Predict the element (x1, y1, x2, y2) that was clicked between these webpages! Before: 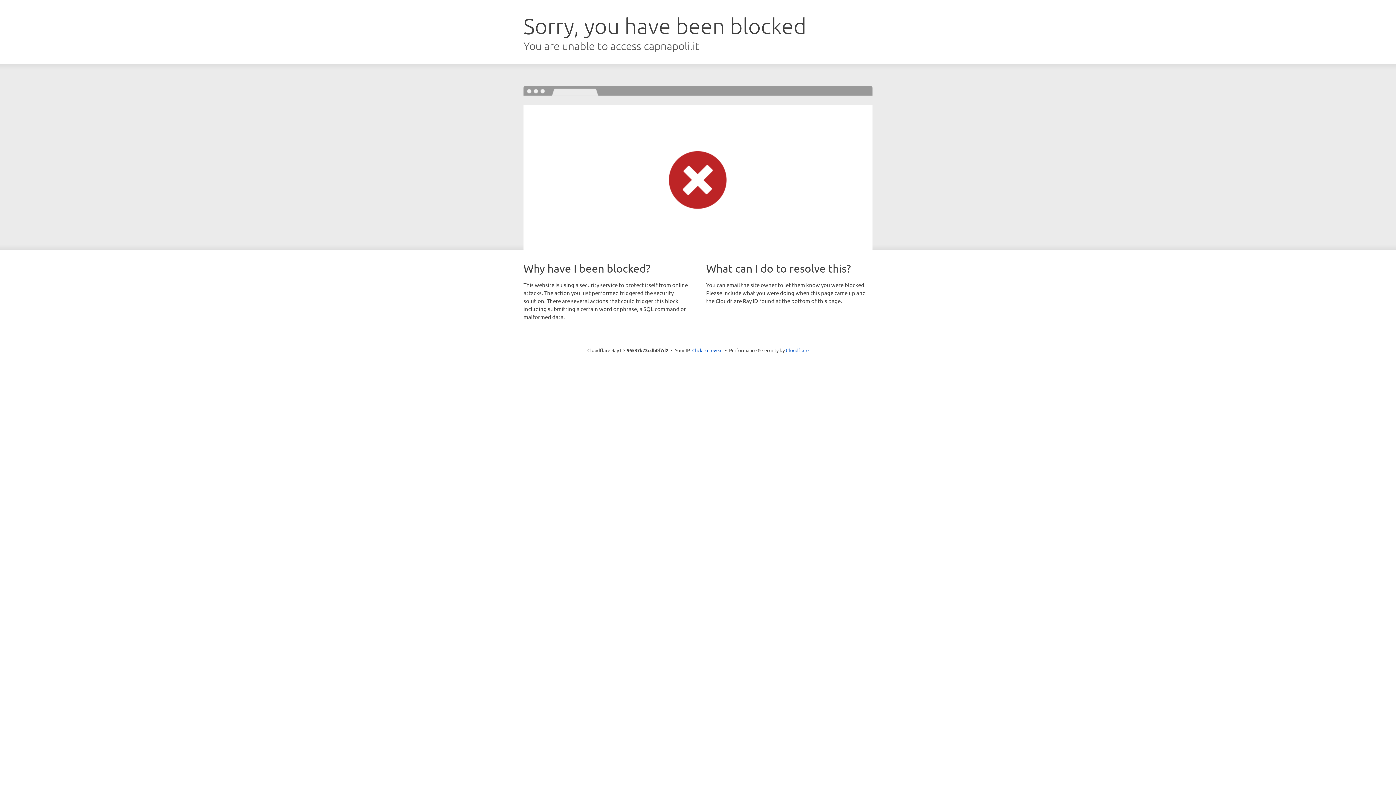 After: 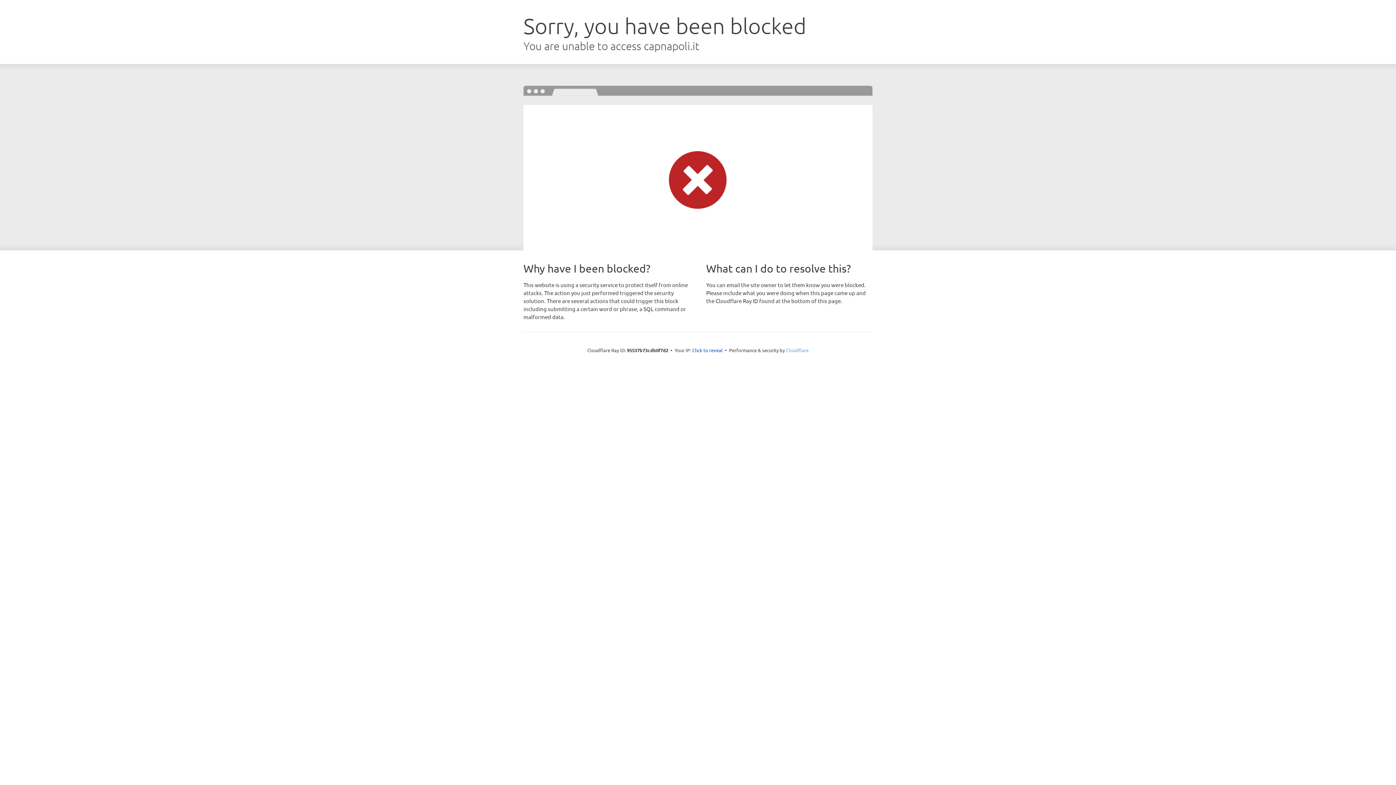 Action: label: Cloudflare bbox: (786, 347, 808, 353)